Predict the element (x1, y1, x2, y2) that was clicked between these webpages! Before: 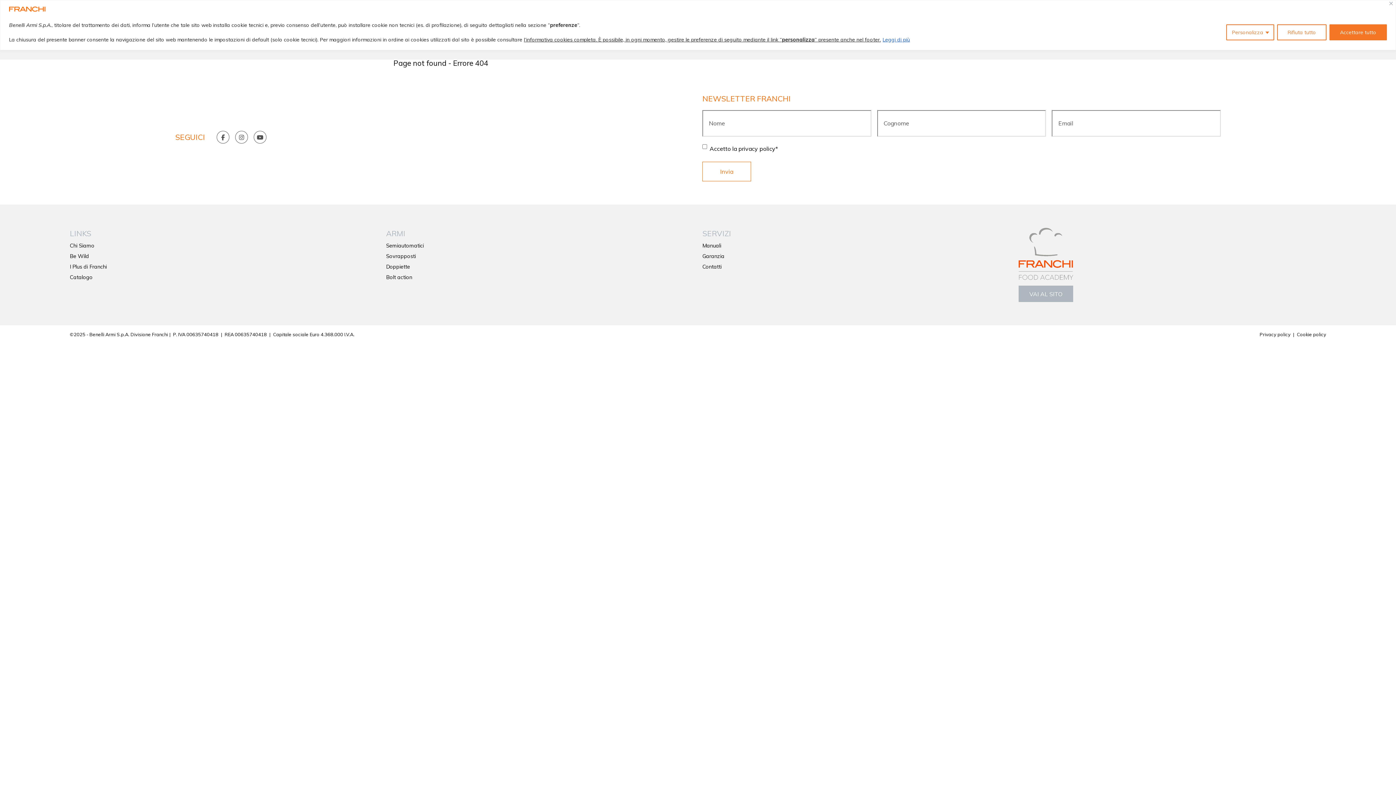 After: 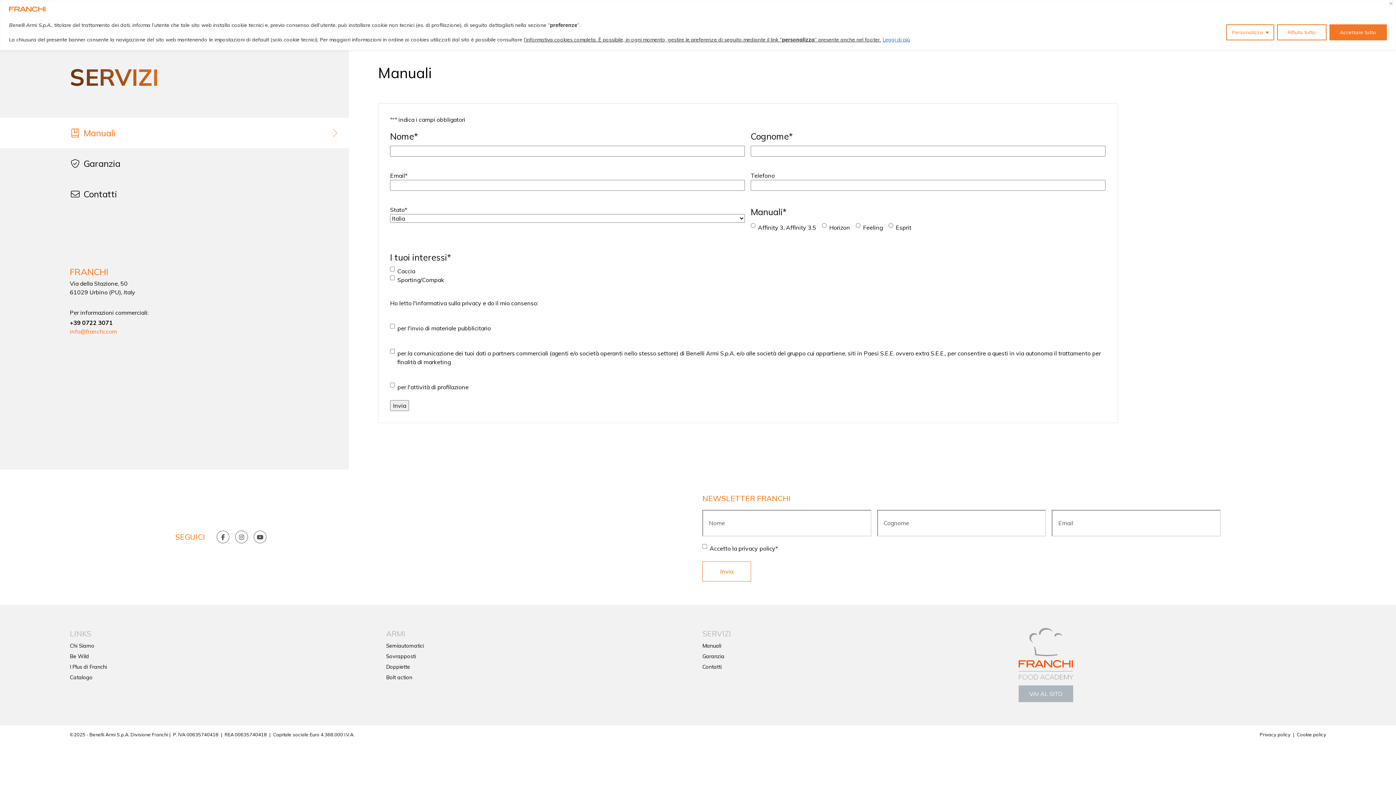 Action: label: Manuali bbox: (702, 242, 721, 249)